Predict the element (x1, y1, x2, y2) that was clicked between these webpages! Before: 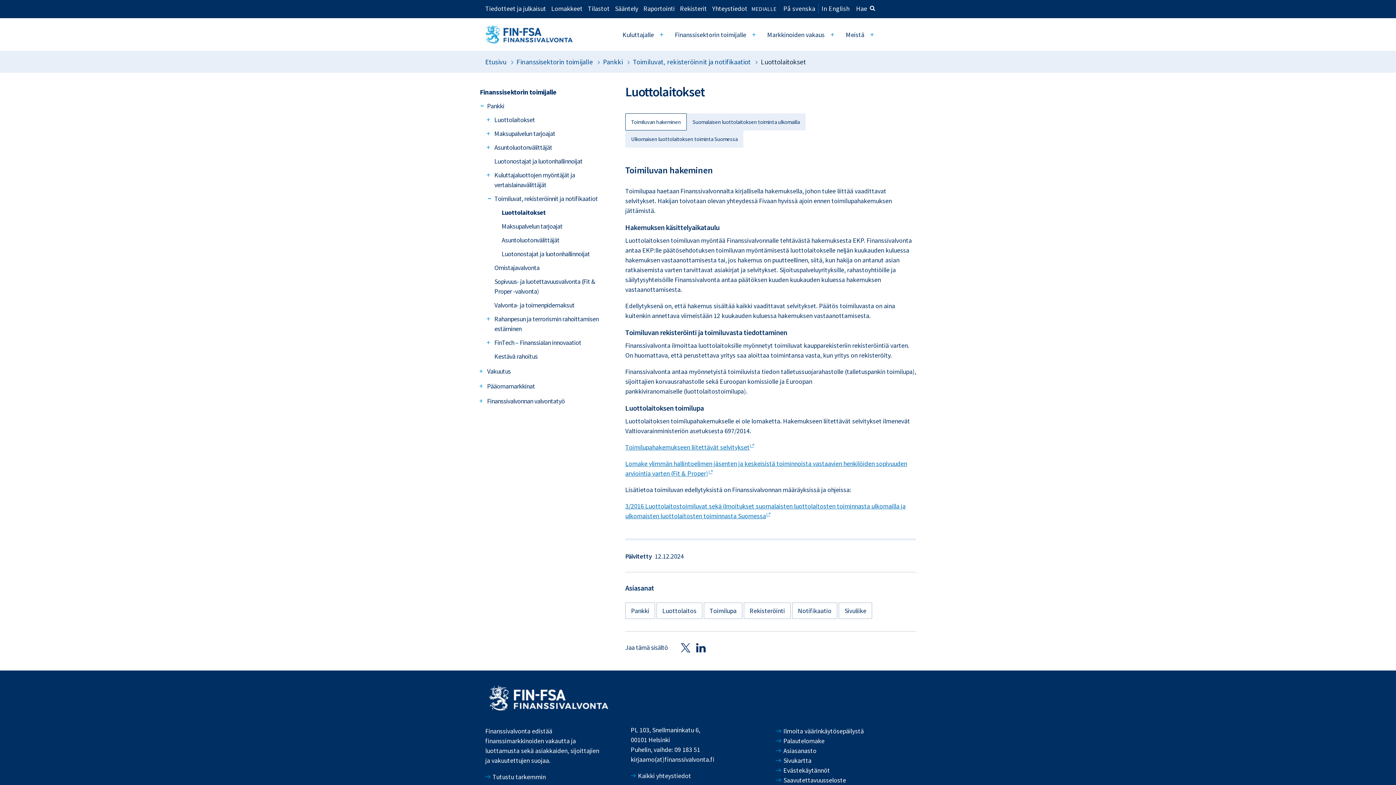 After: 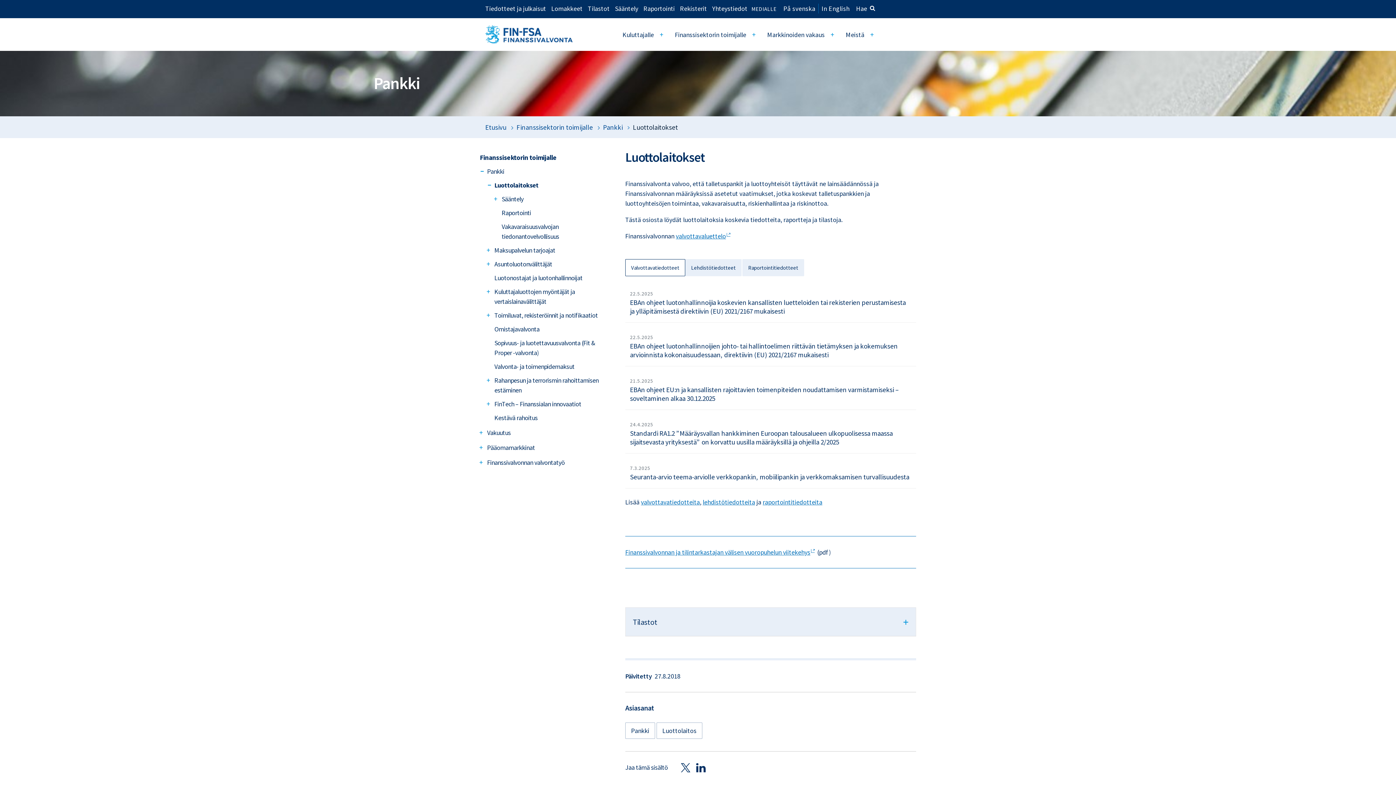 Action: label: Luottolaitokset bbox: (494, 114, 535, 124)